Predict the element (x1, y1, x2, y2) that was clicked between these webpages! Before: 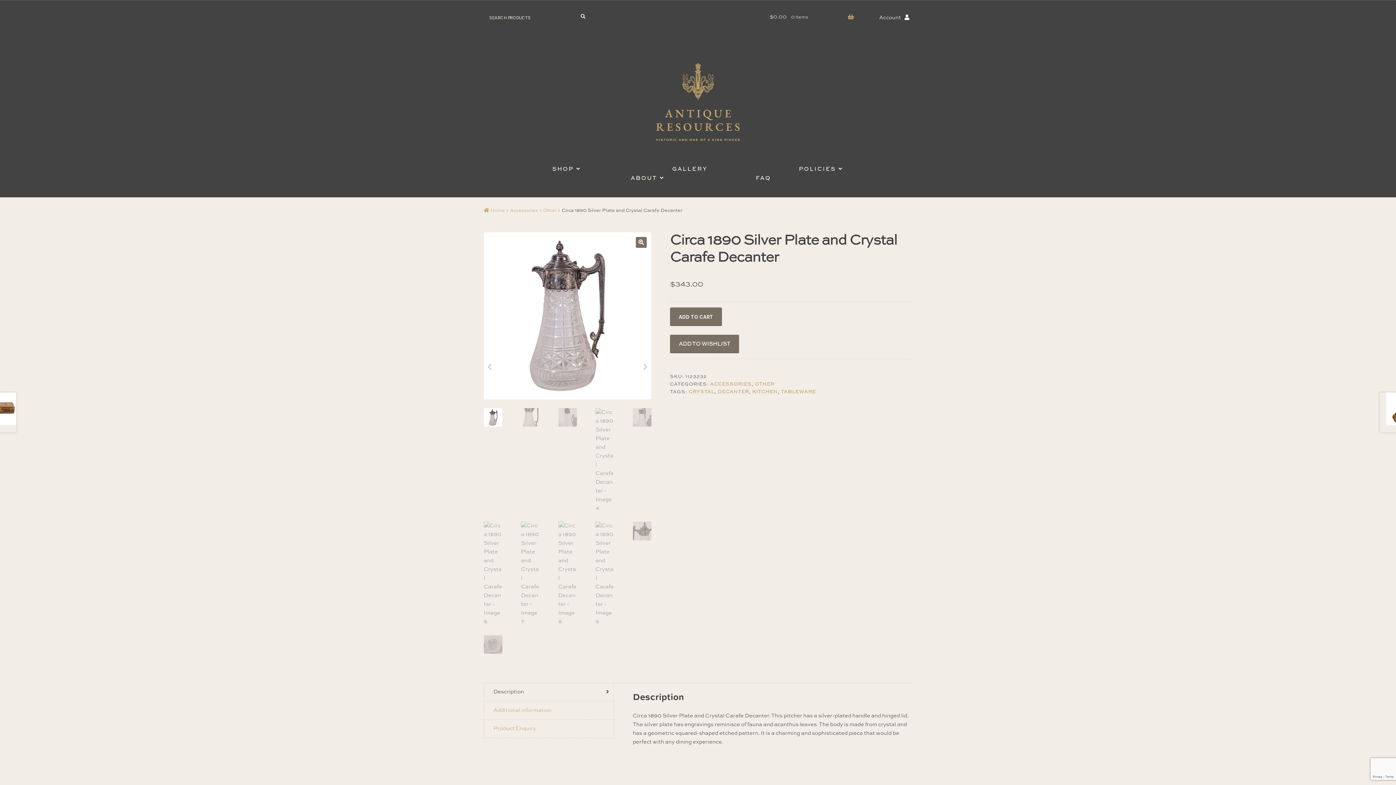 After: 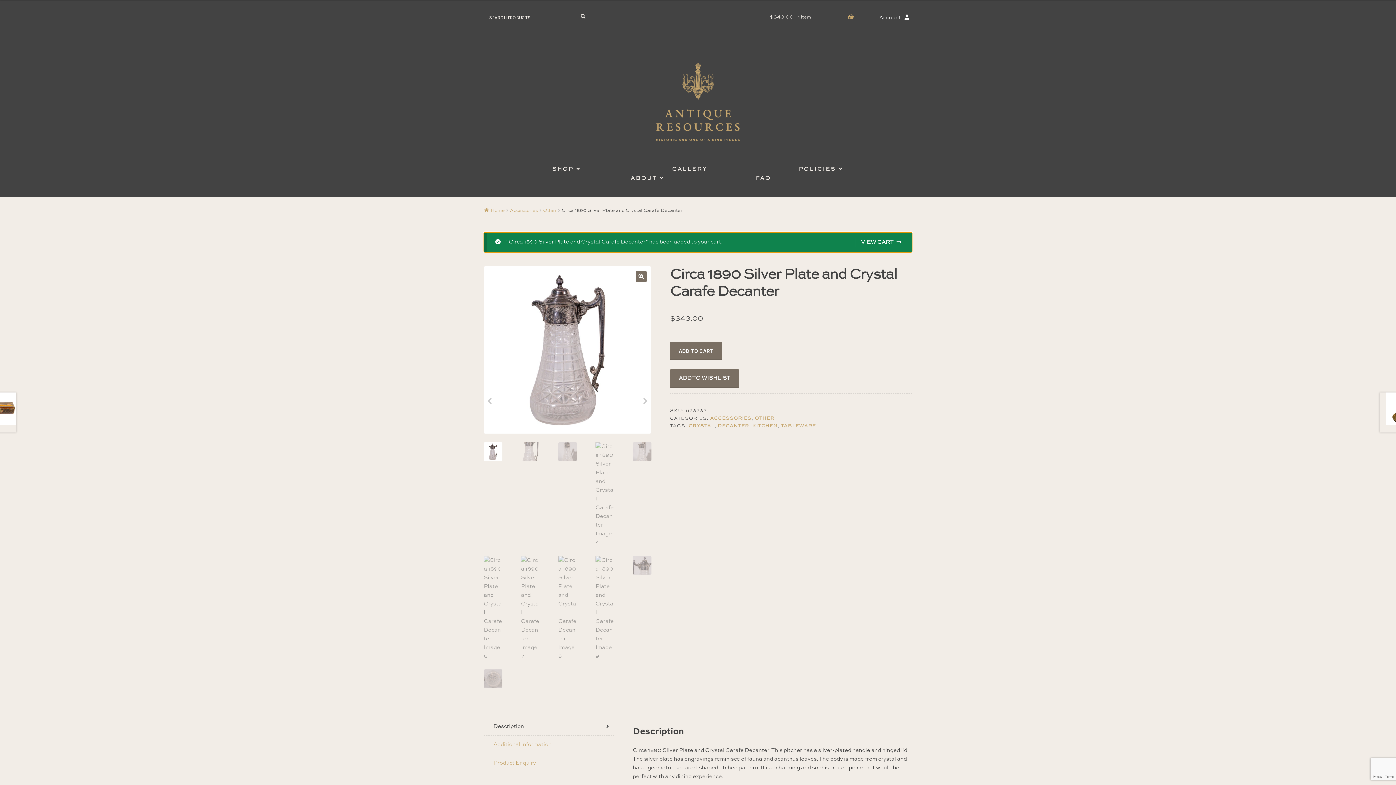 Action: bbox: (670, 307, 722, 326) label: ADD TO CART